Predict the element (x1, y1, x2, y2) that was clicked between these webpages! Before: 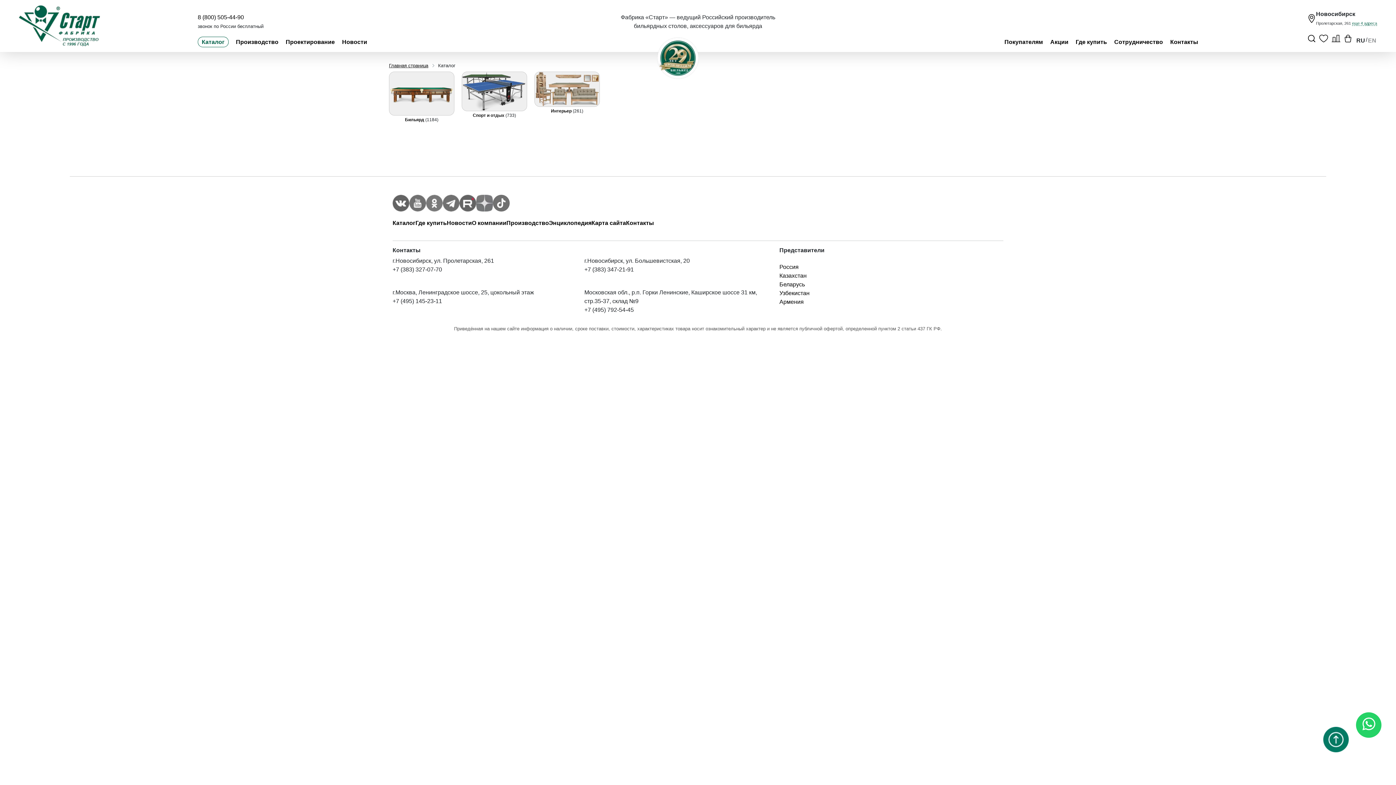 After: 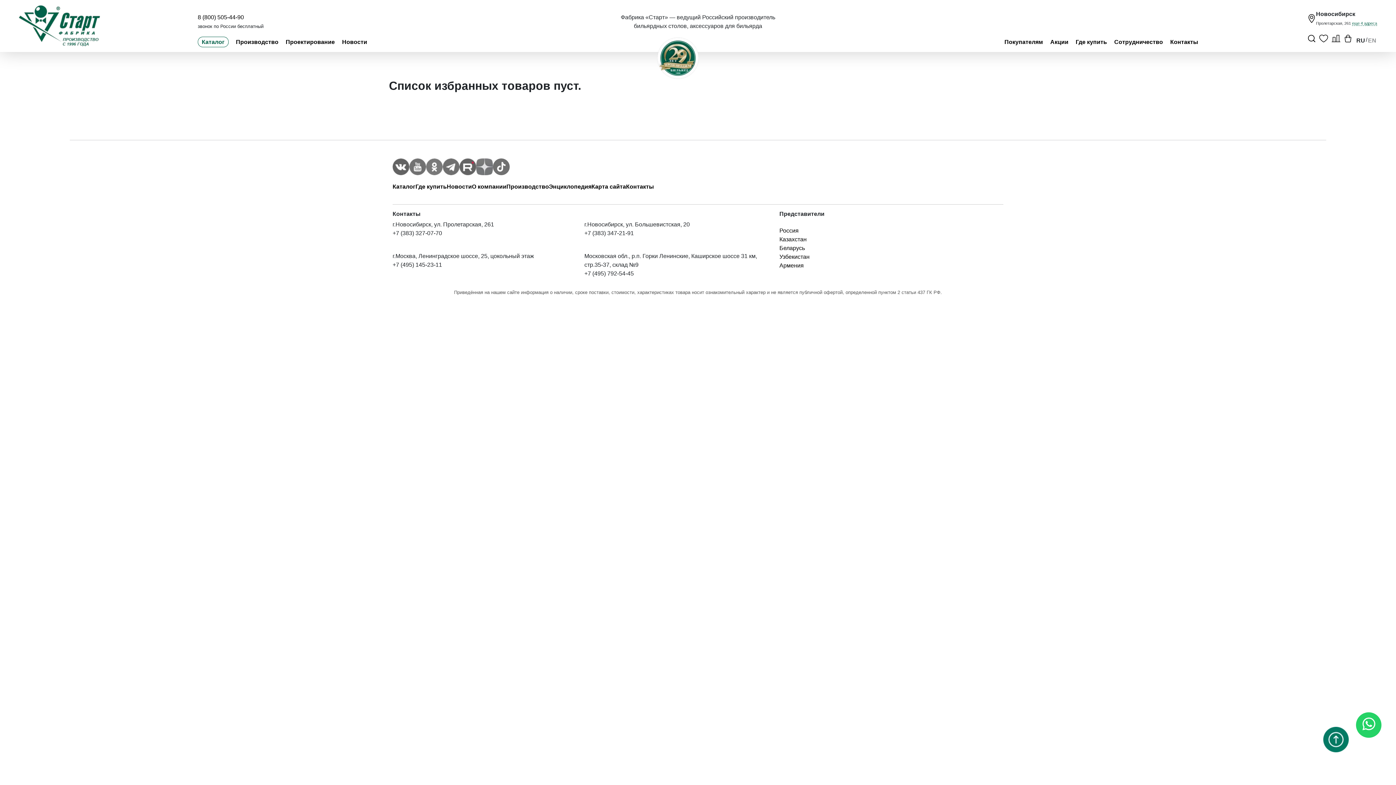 Action: bbox: (1319, 34, 1328, 42)